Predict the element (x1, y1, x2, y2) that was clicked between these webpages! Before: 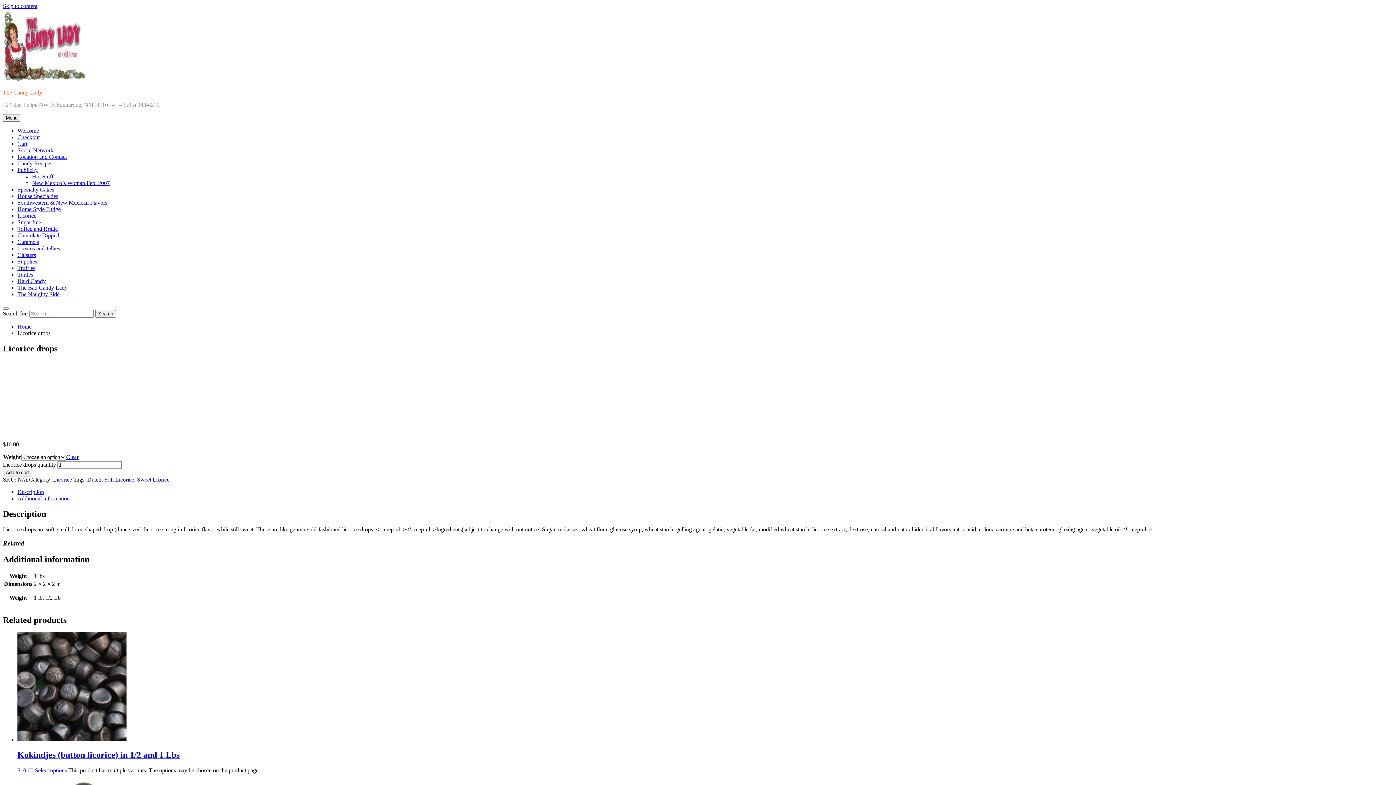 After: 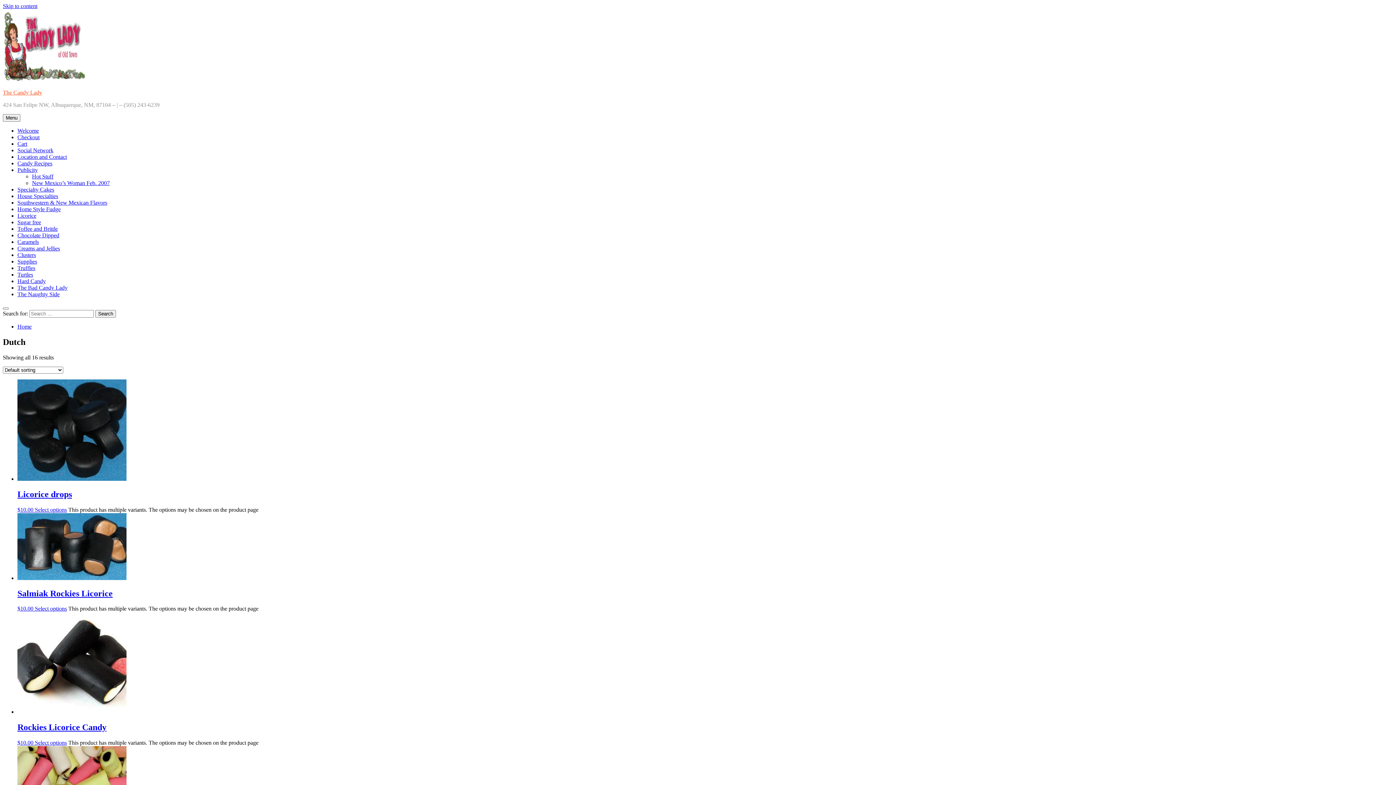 Action: bbox: (87, 476, 101, 482) label: Dutch